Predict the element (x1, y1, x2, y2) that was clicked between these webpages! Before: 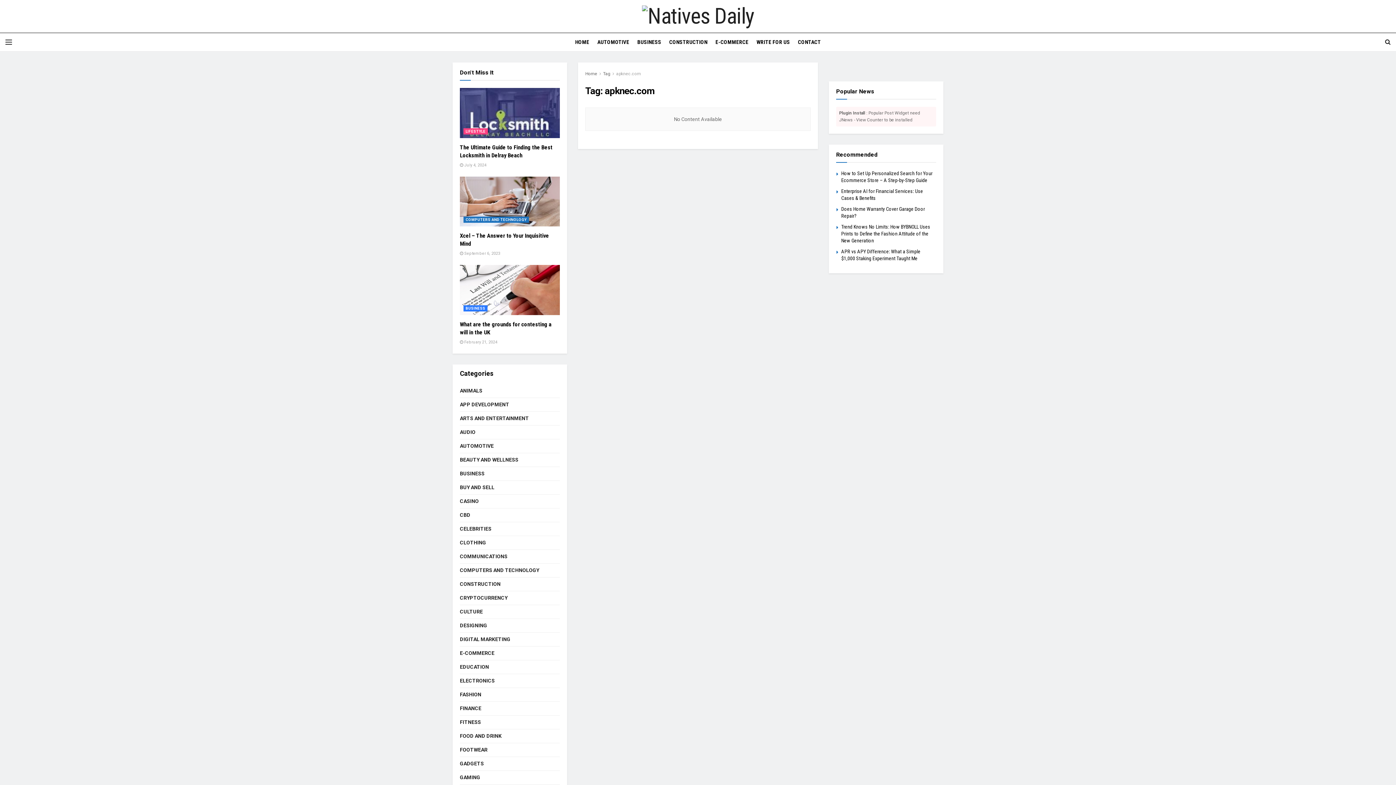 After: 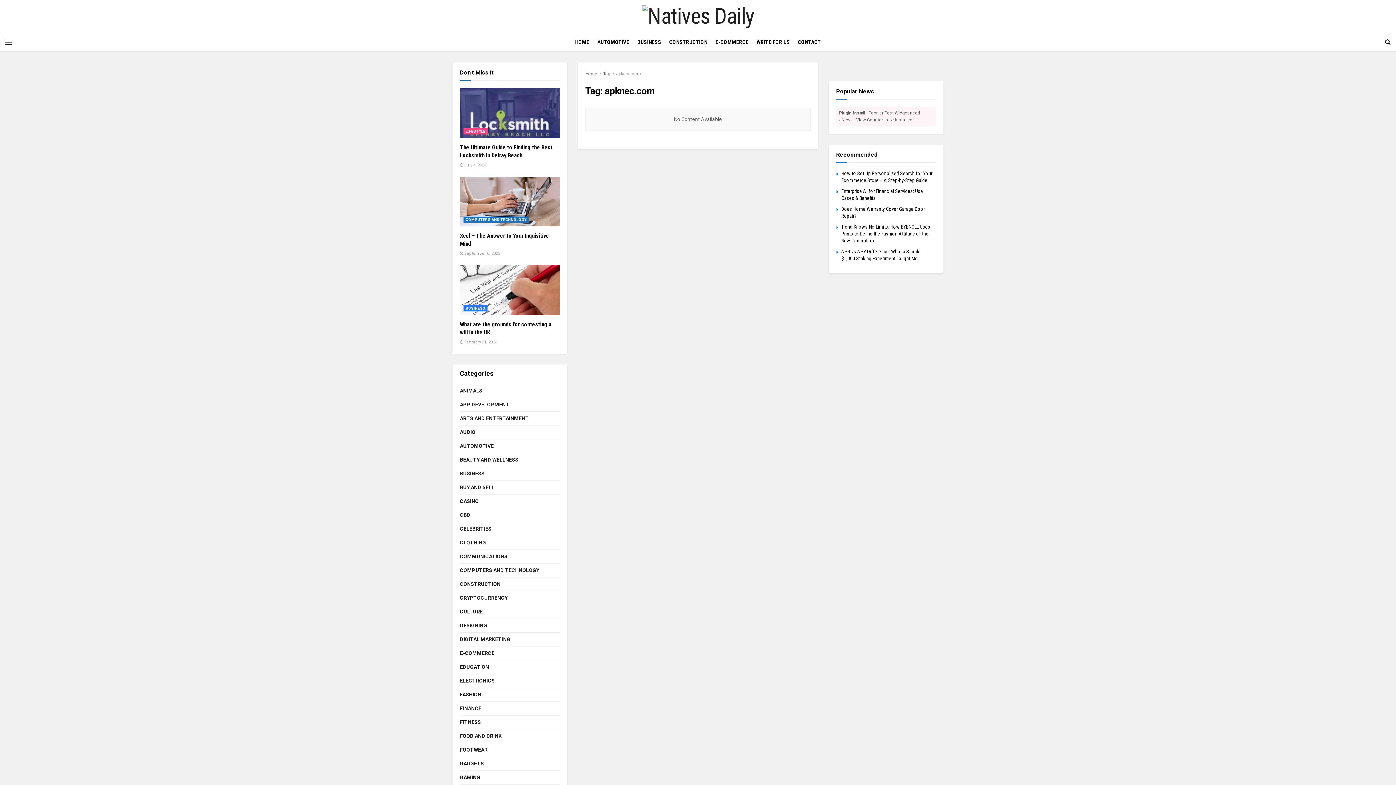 Action: bbox: (829, 62, 943, 70)